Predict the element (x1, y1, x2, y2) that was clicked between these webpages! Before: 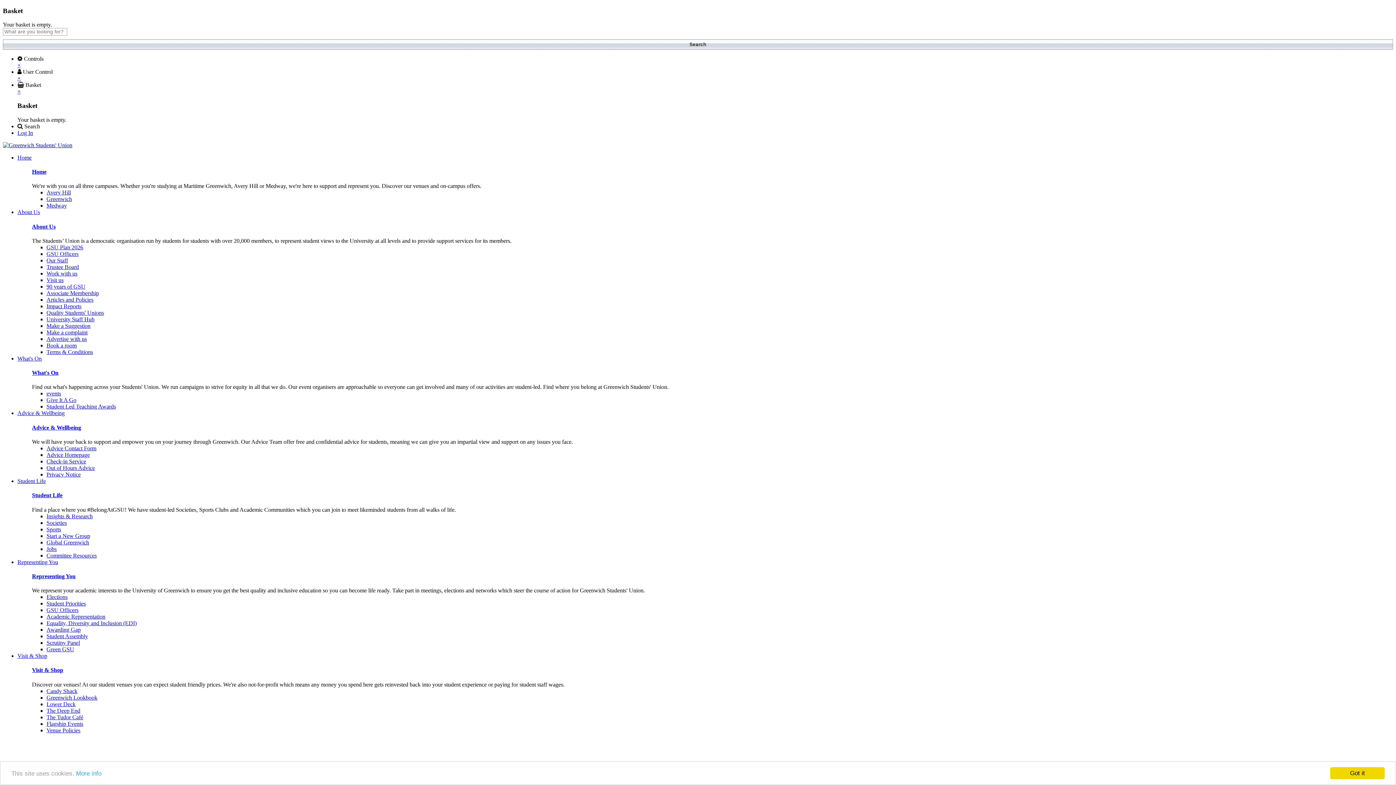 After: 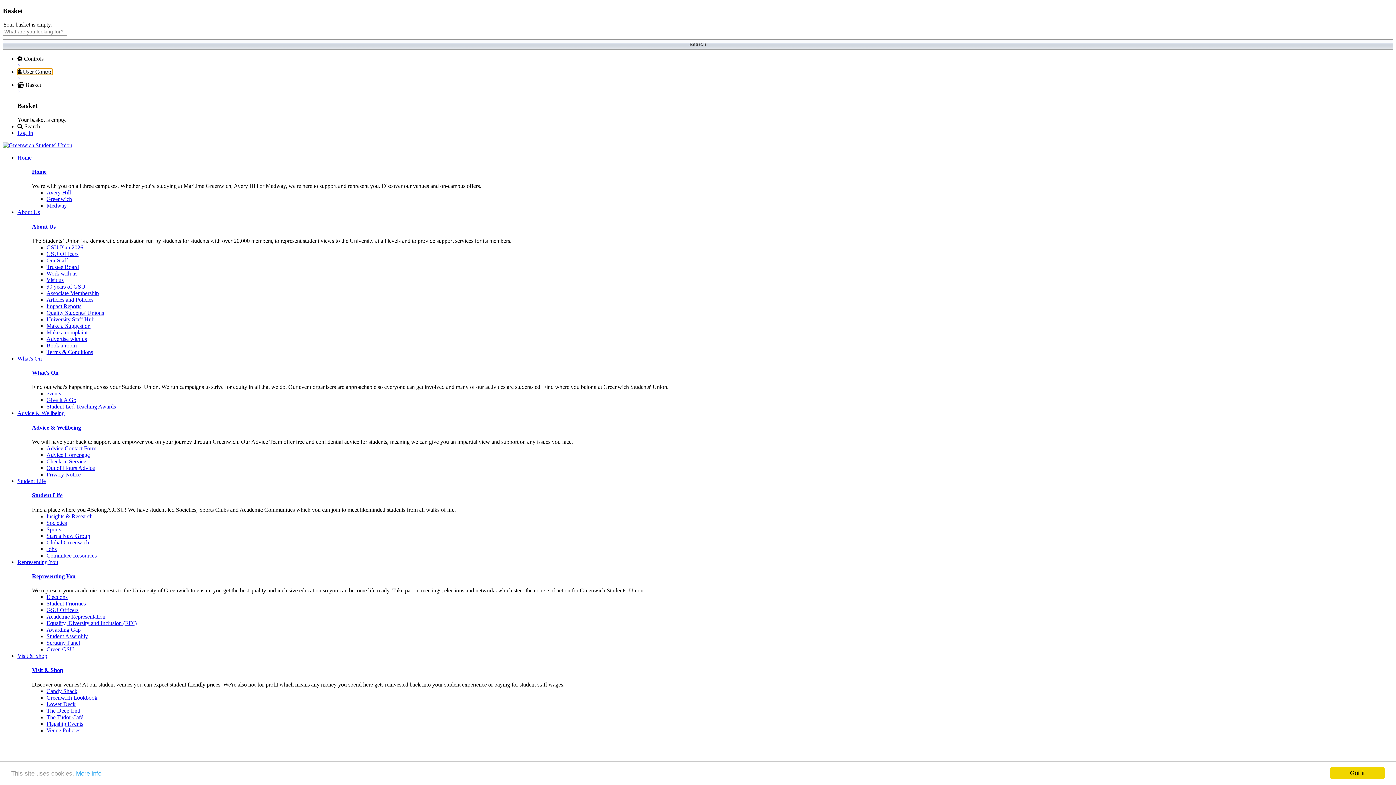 Action: bbox: (17, 68, 52, 75) label:  User Control